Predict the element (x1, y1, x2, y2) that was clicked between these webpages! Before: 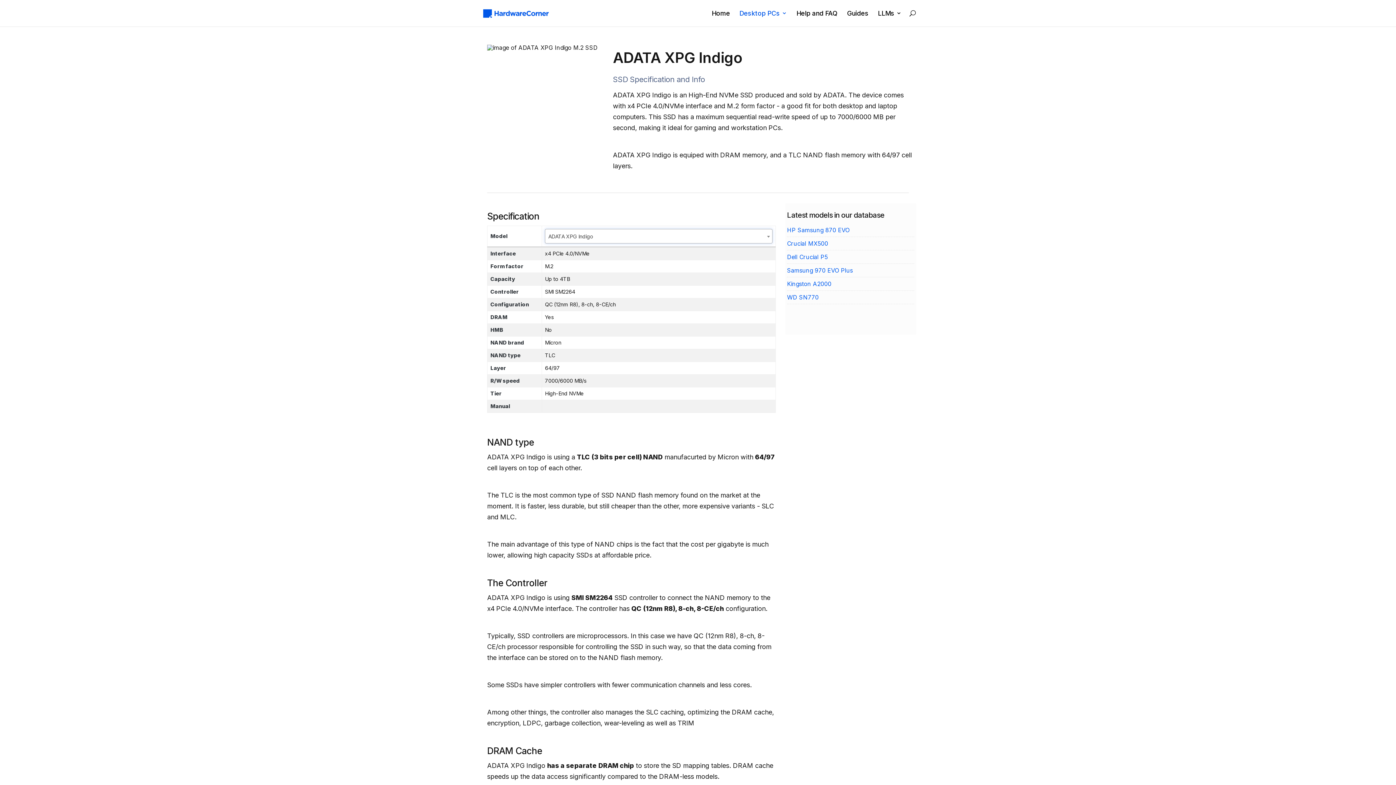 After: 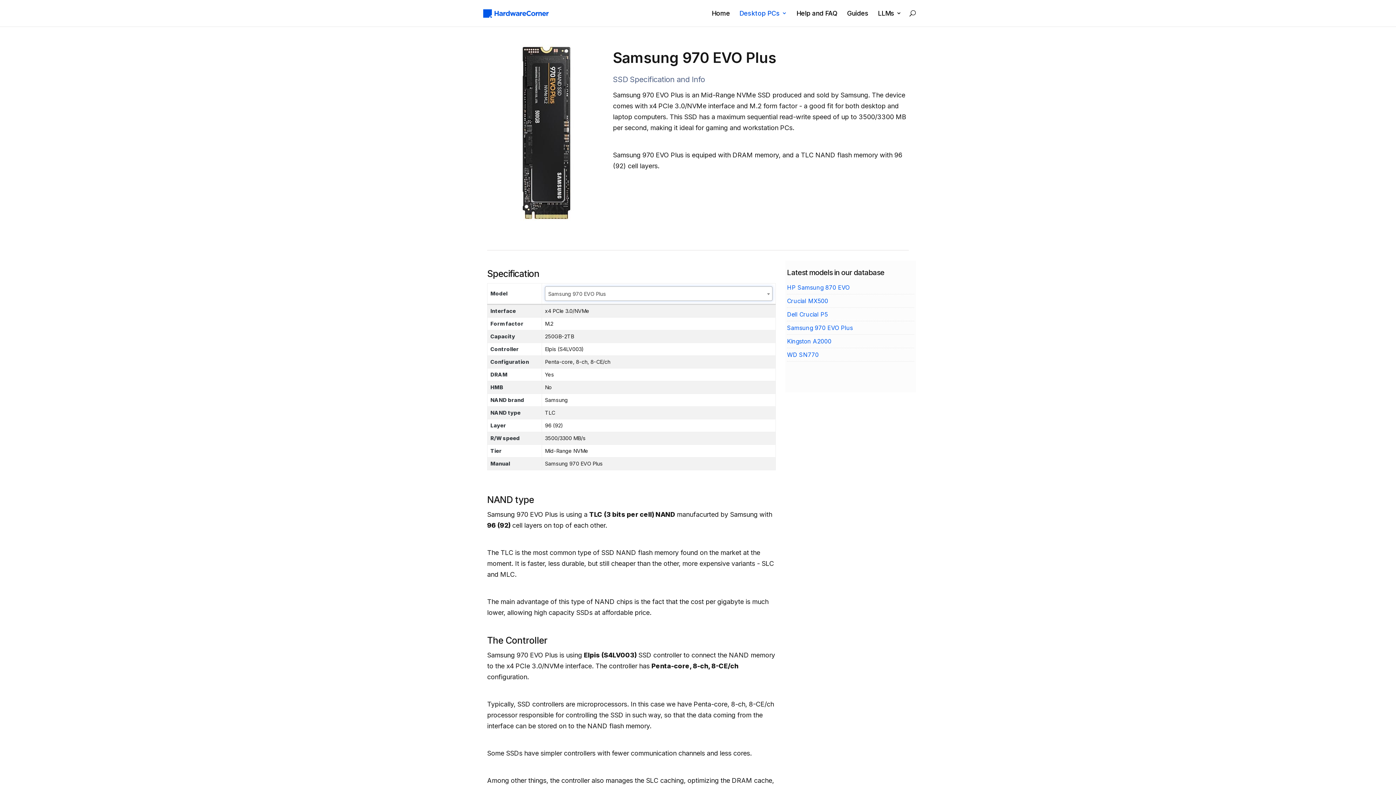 Action: label: Samsung 970 EVO Plus bbox: (787, 266, 853, 274)